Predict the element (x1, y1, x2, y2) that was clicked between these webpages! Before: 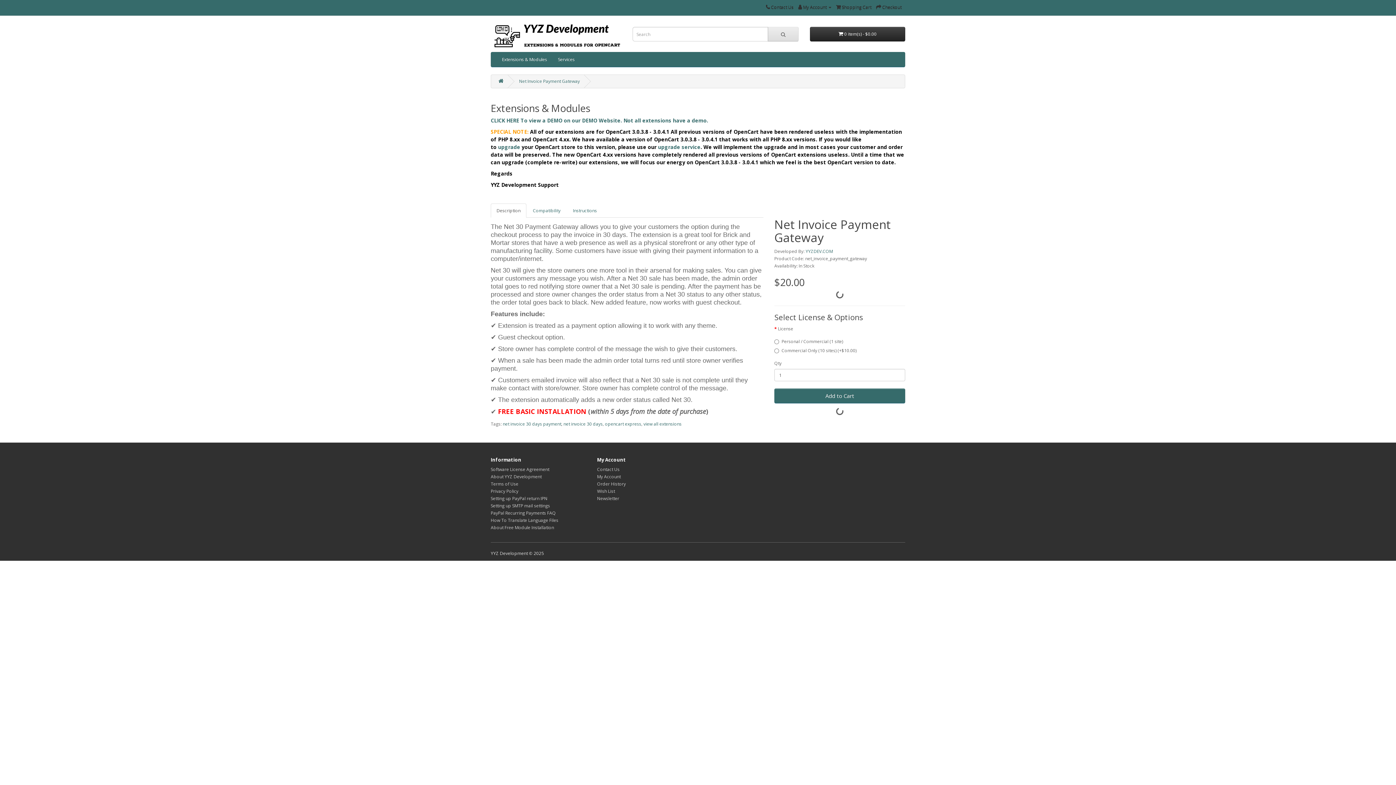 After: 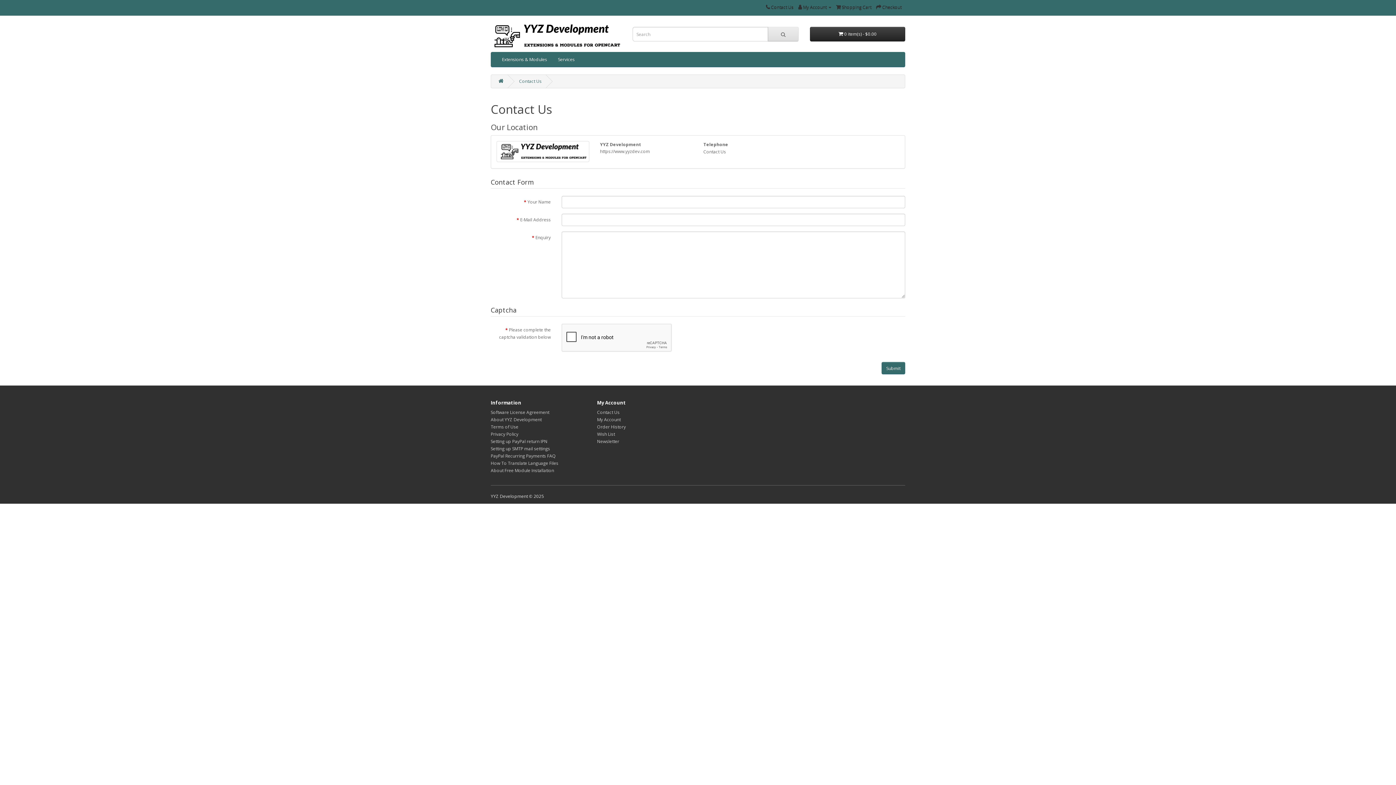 Action: bbox: (766, 4, 770, 10)